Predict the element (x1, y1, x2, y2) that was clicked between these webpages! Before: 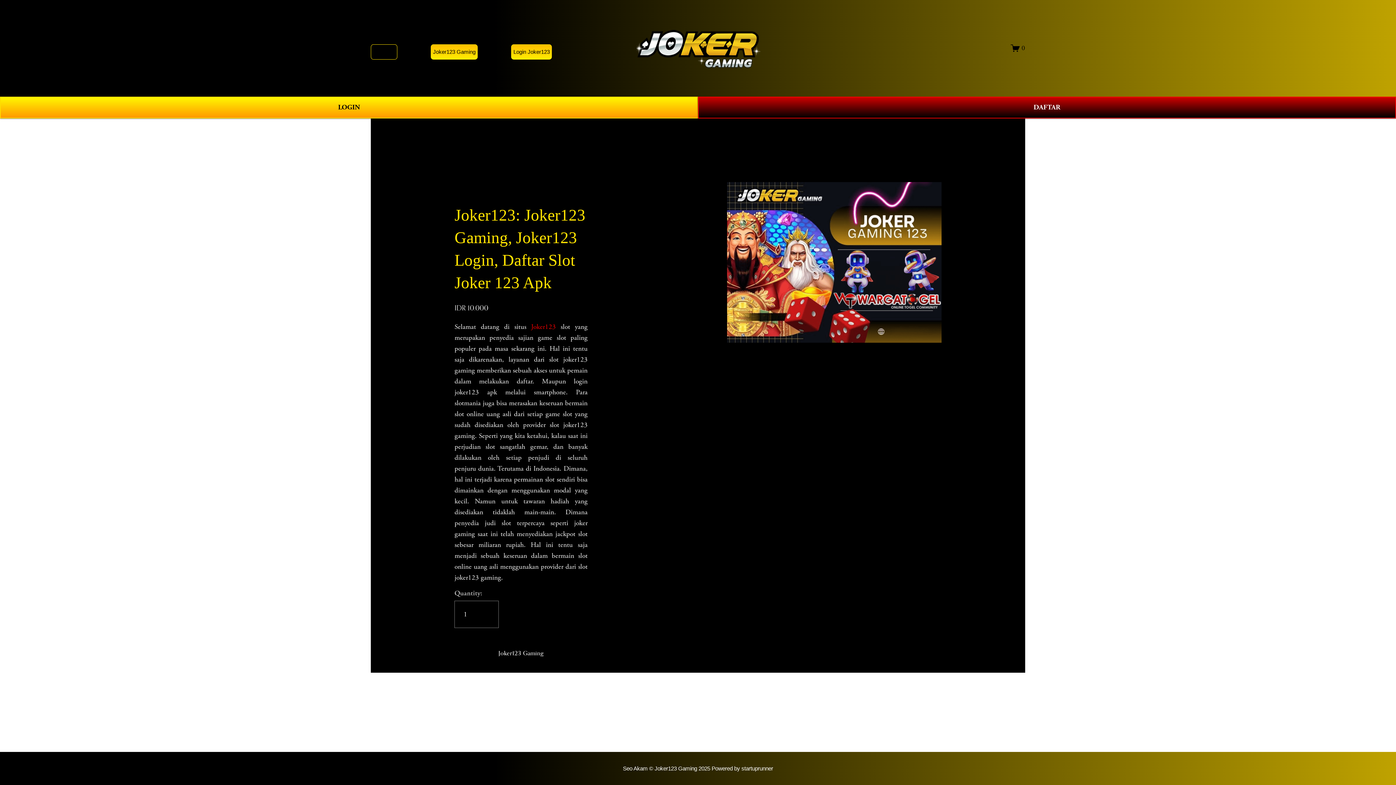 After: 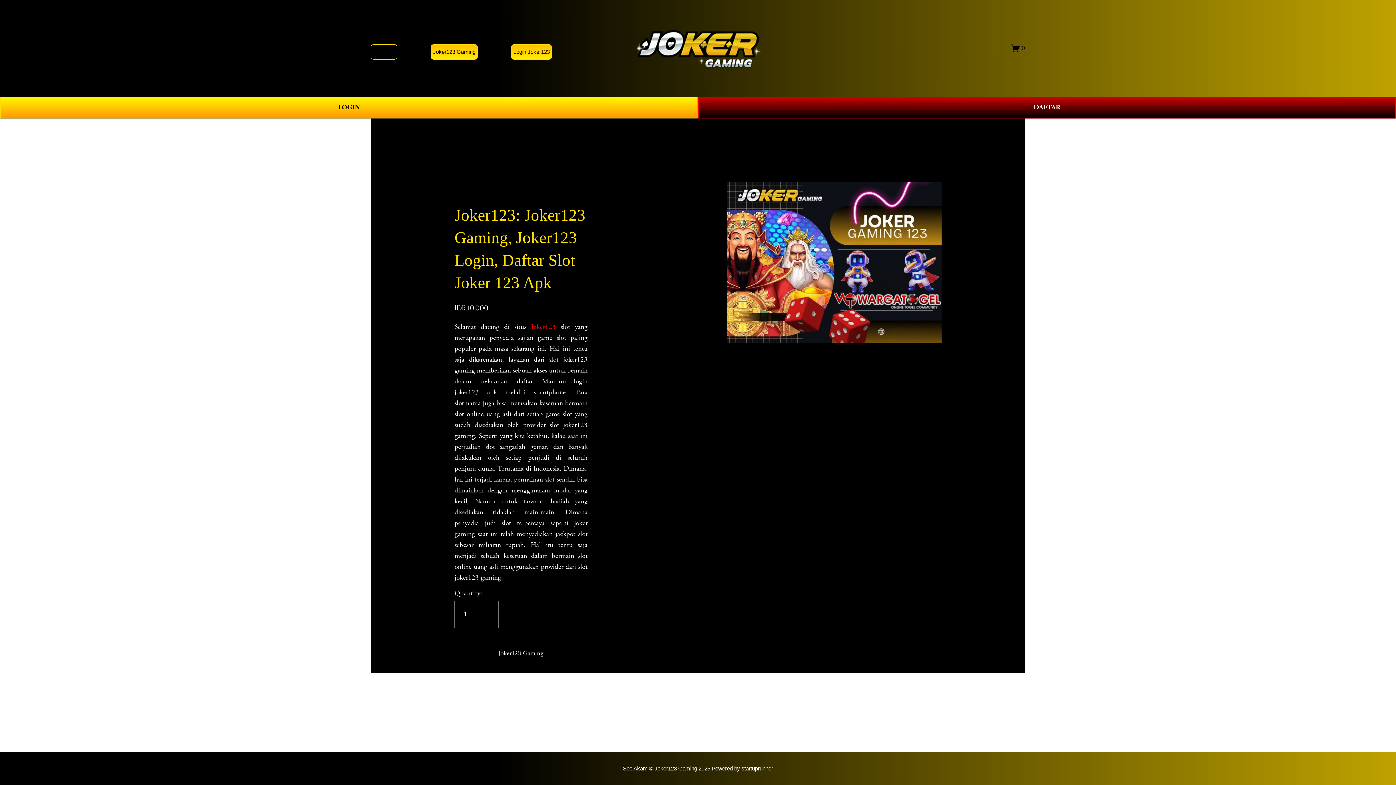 Action: bbox: (511, 44, 552, 59) label: Login Joker123